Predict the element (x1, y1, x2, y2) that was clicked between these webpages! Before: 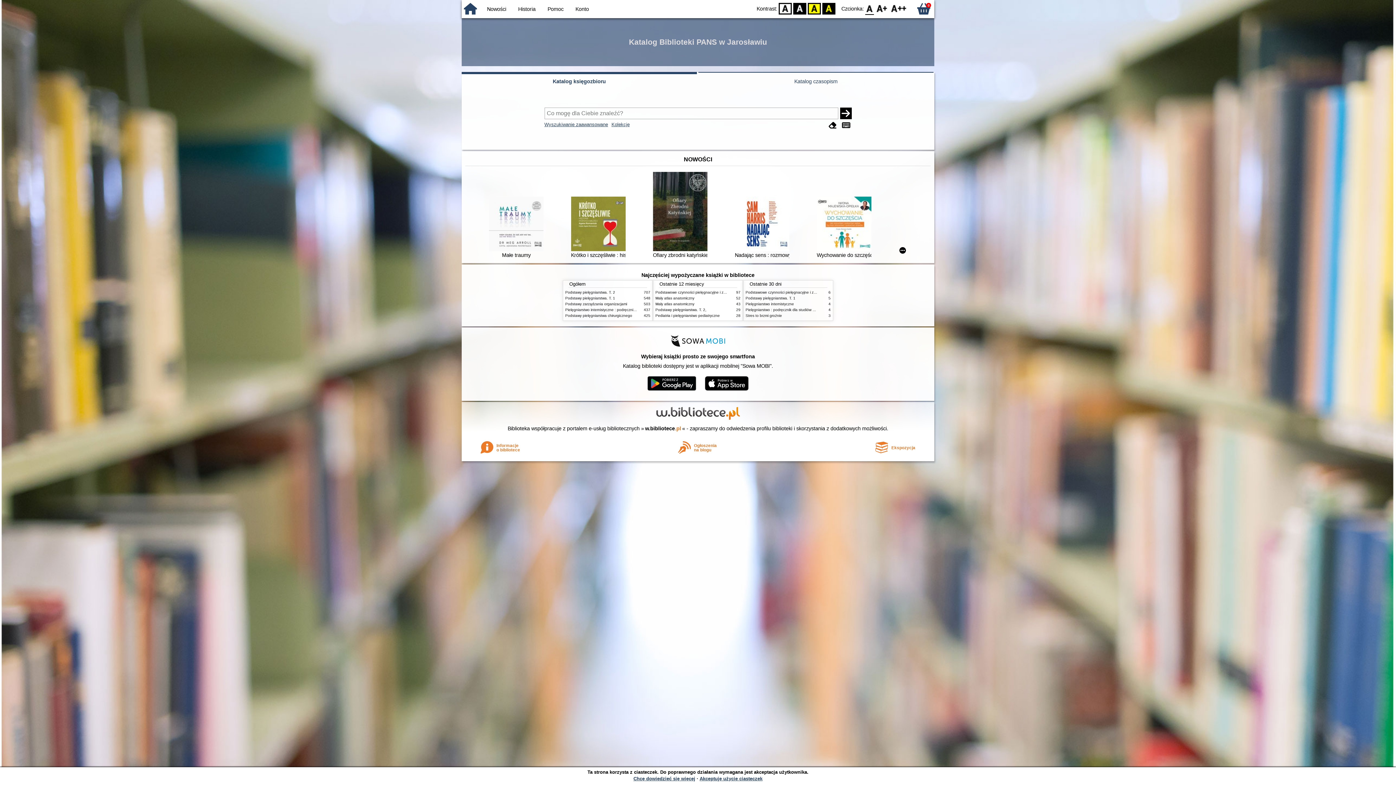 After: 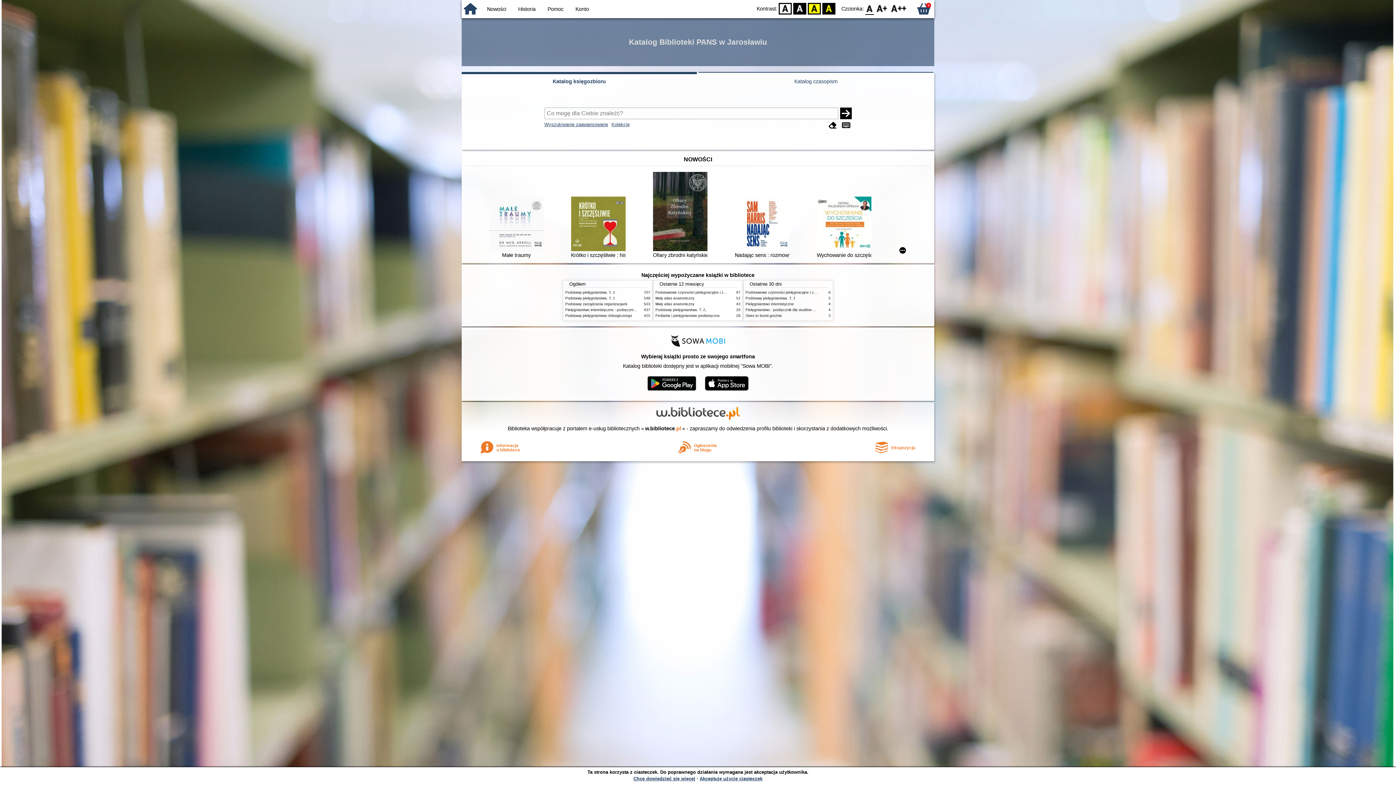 Action: label: D bbox: (779, 2, 792, 14)